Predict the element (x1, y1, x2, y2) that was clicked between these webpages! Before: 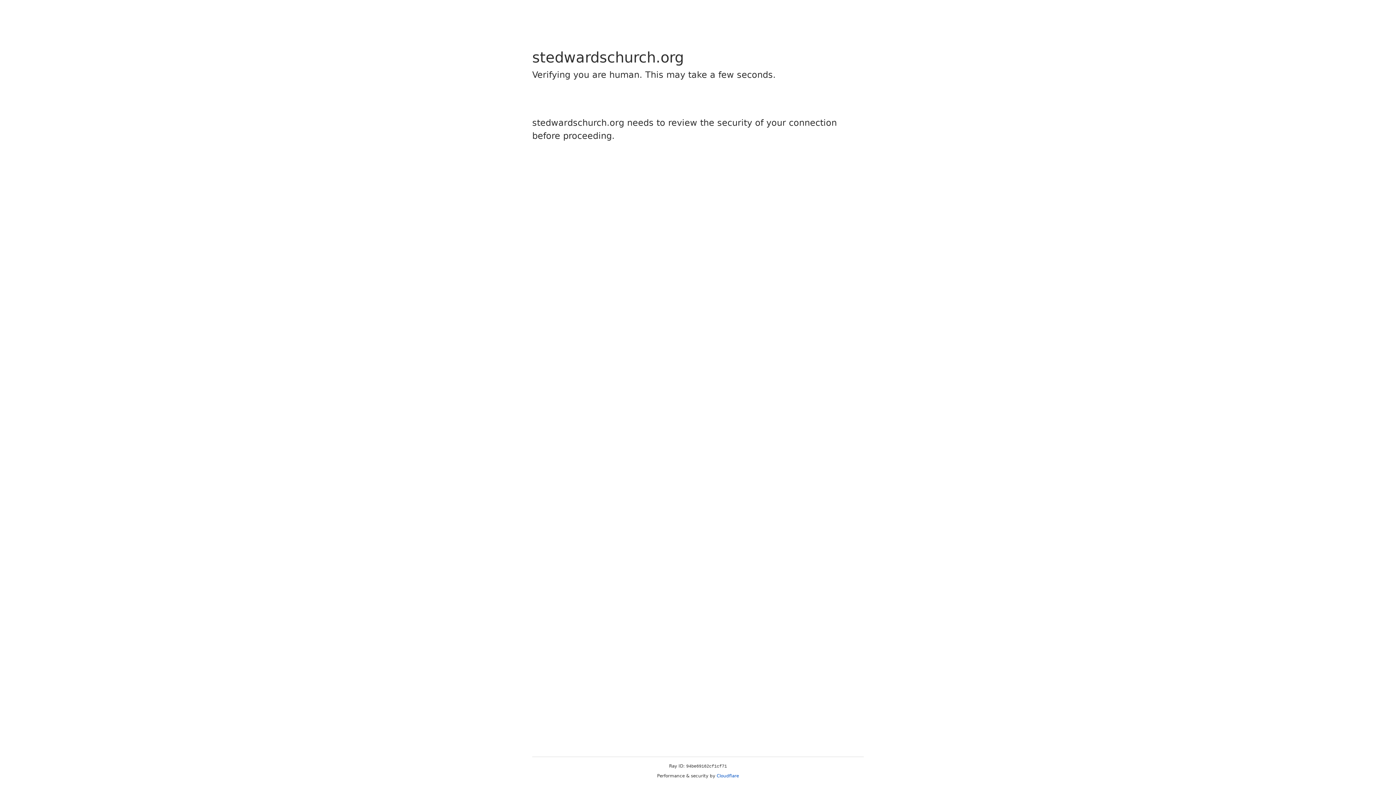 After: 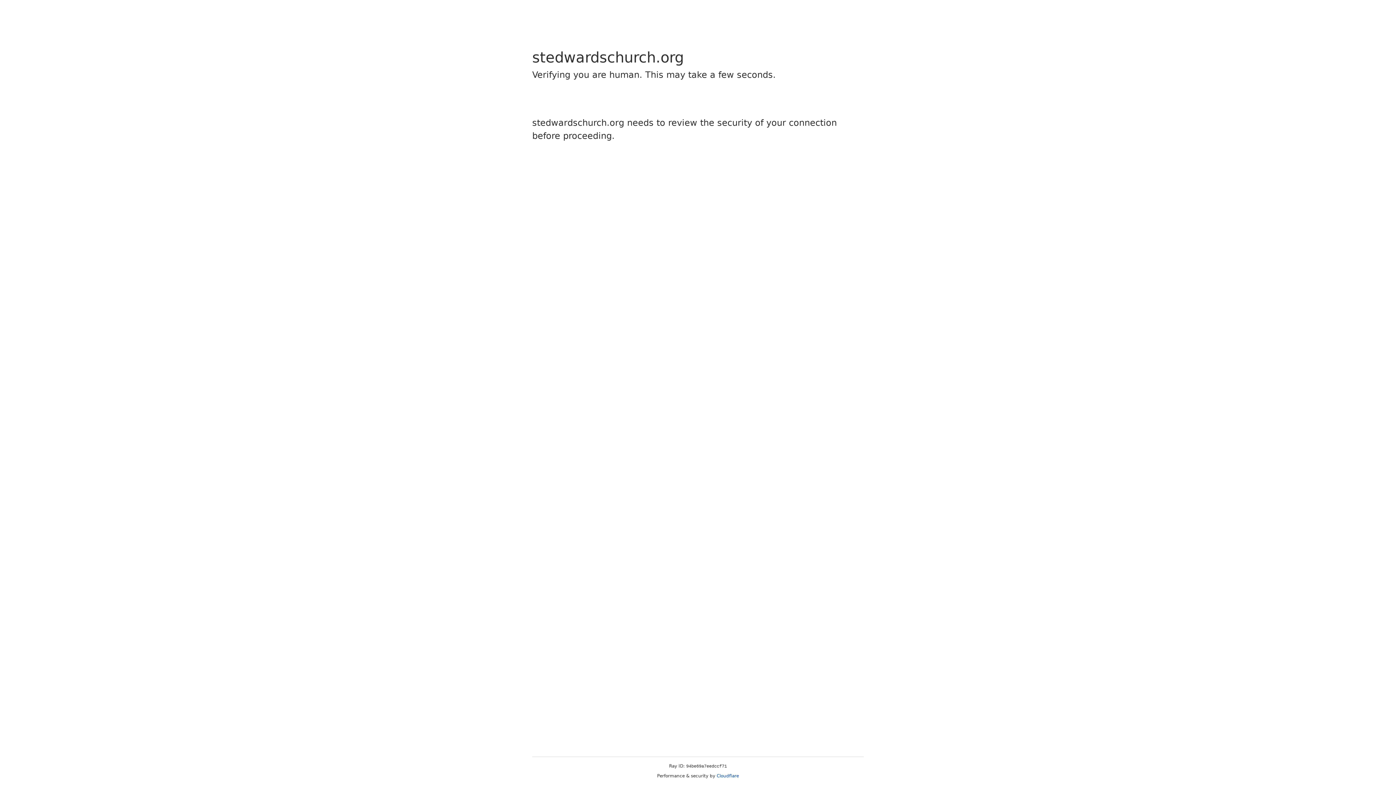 Action: label: Cloudflare bbox: (716, 773, 739, 778)